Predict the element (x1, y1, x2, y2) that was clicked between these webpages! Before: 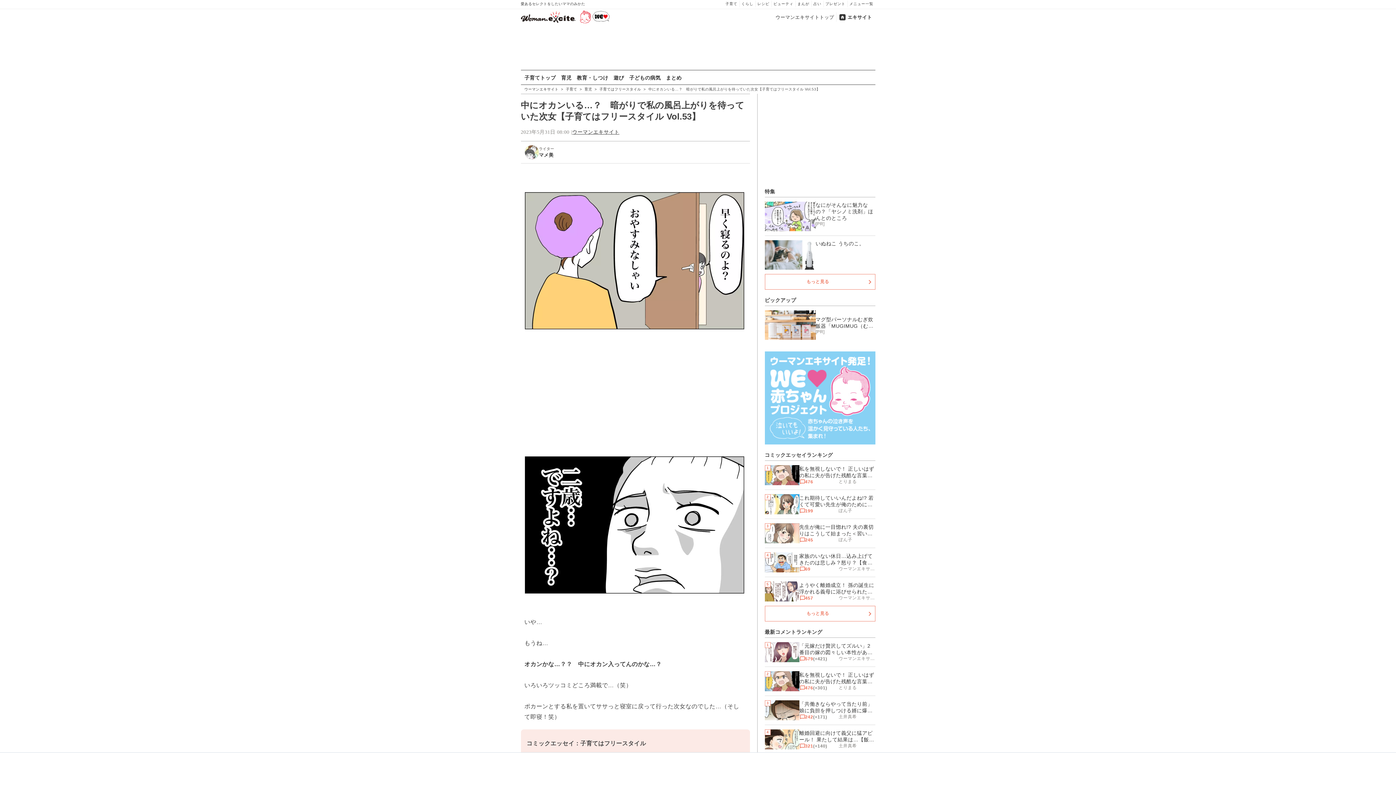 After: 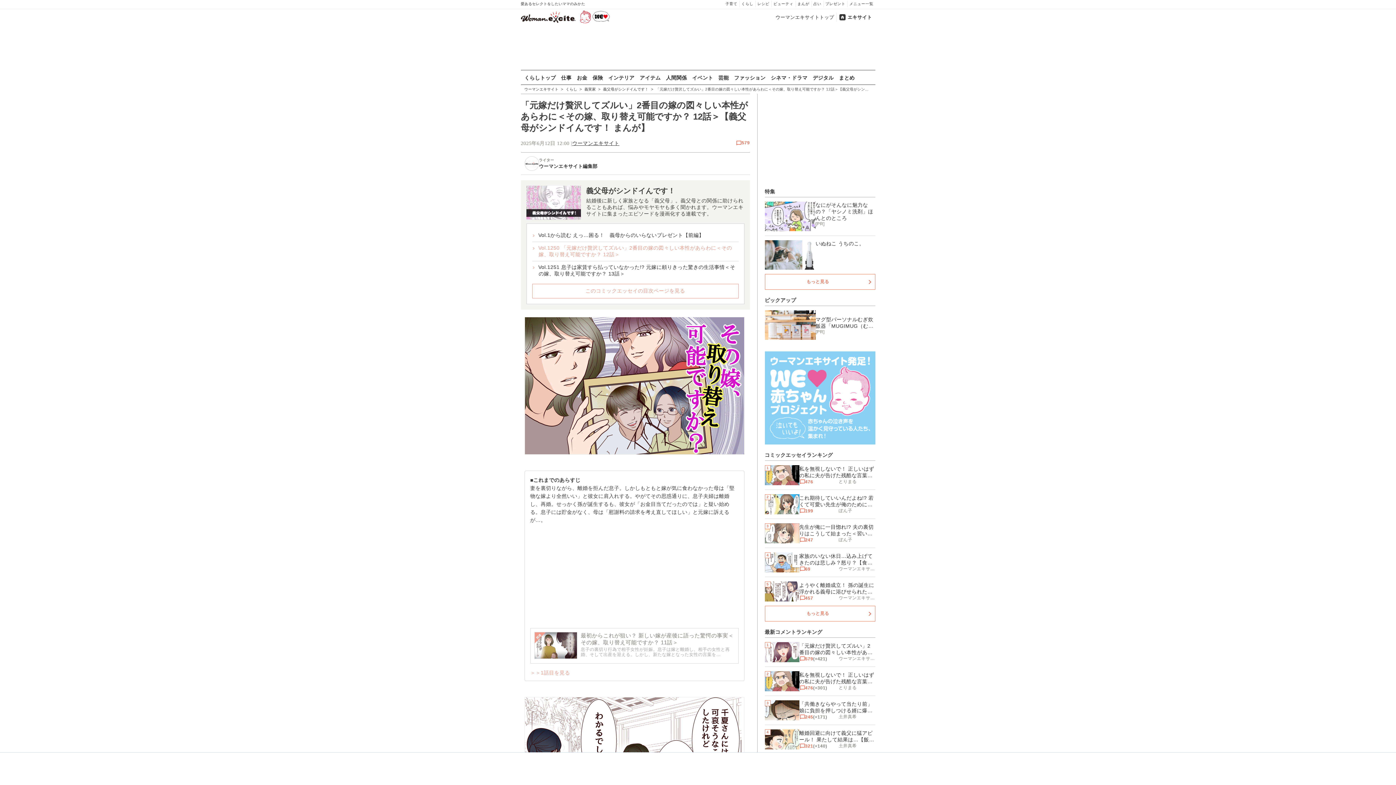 Action: label: 1

「元嫁だけ贅沢してズルい」2番目の嫁の図々しい本性があらわに＜その嫁、取り替え可能ですか？ 12話＞【義父母がシンドイんです！】

579
(
+421
)
ウーマンエキサイト編集部 bbox: (764, 638, 875, 666)